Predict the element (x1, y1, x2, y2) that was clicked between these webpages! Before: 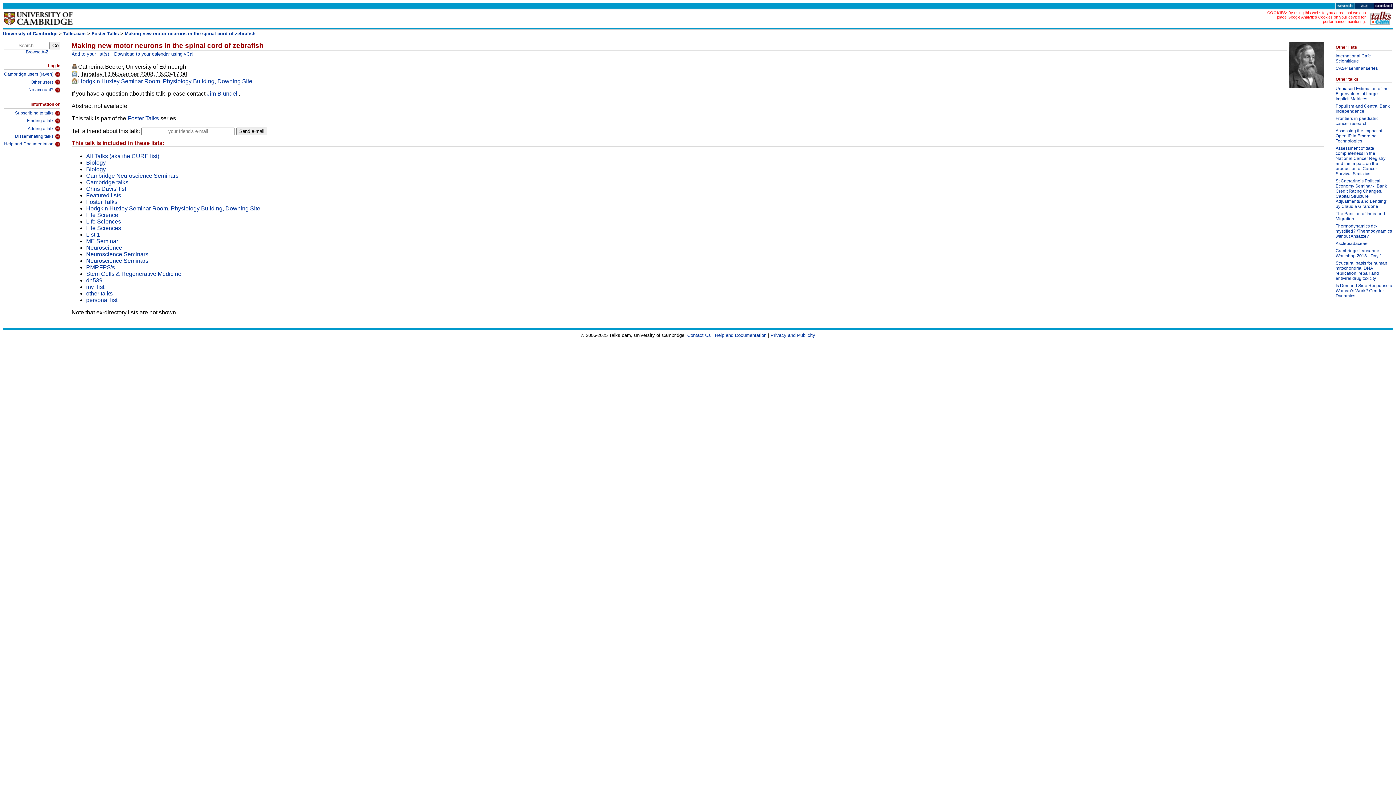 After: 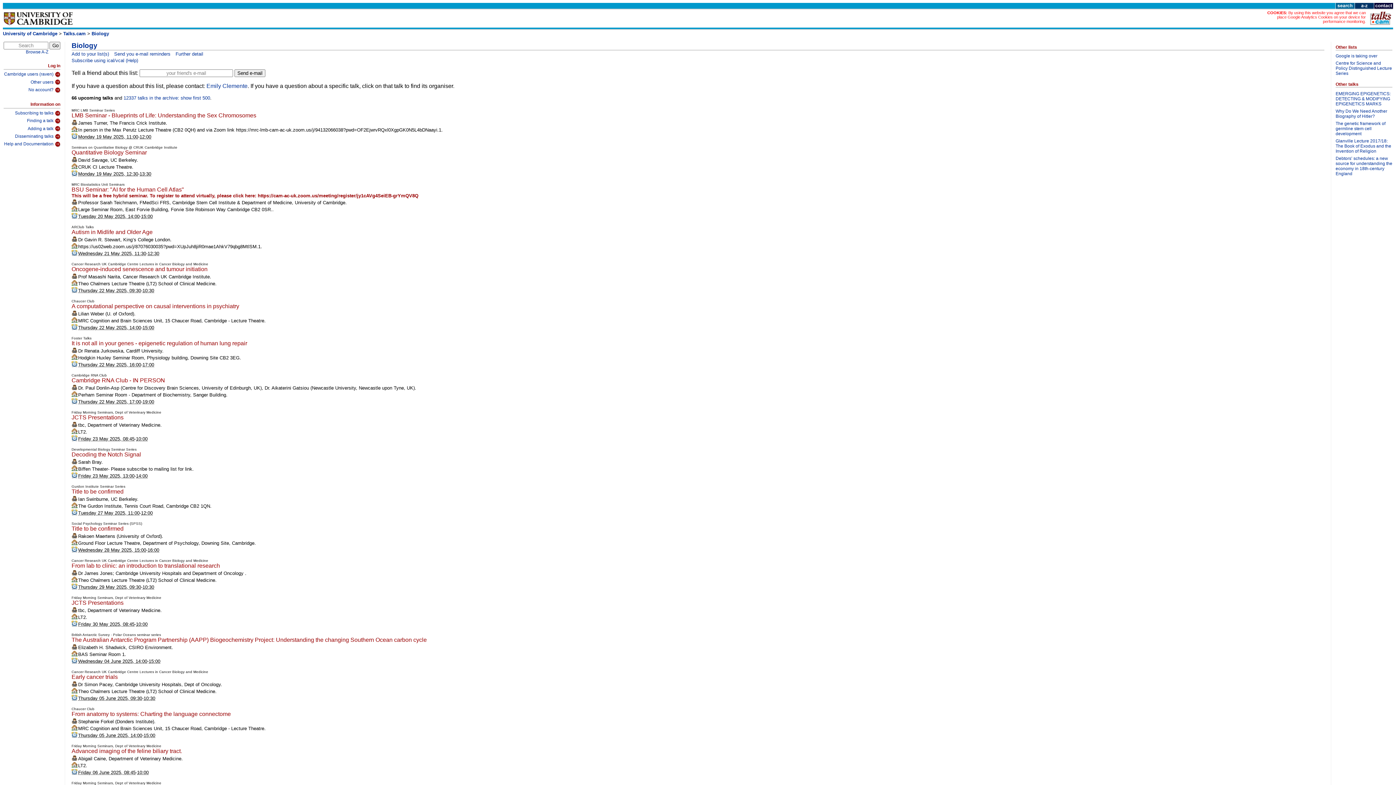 Action: bbox: (86, 166, 105, 172) label: Biology